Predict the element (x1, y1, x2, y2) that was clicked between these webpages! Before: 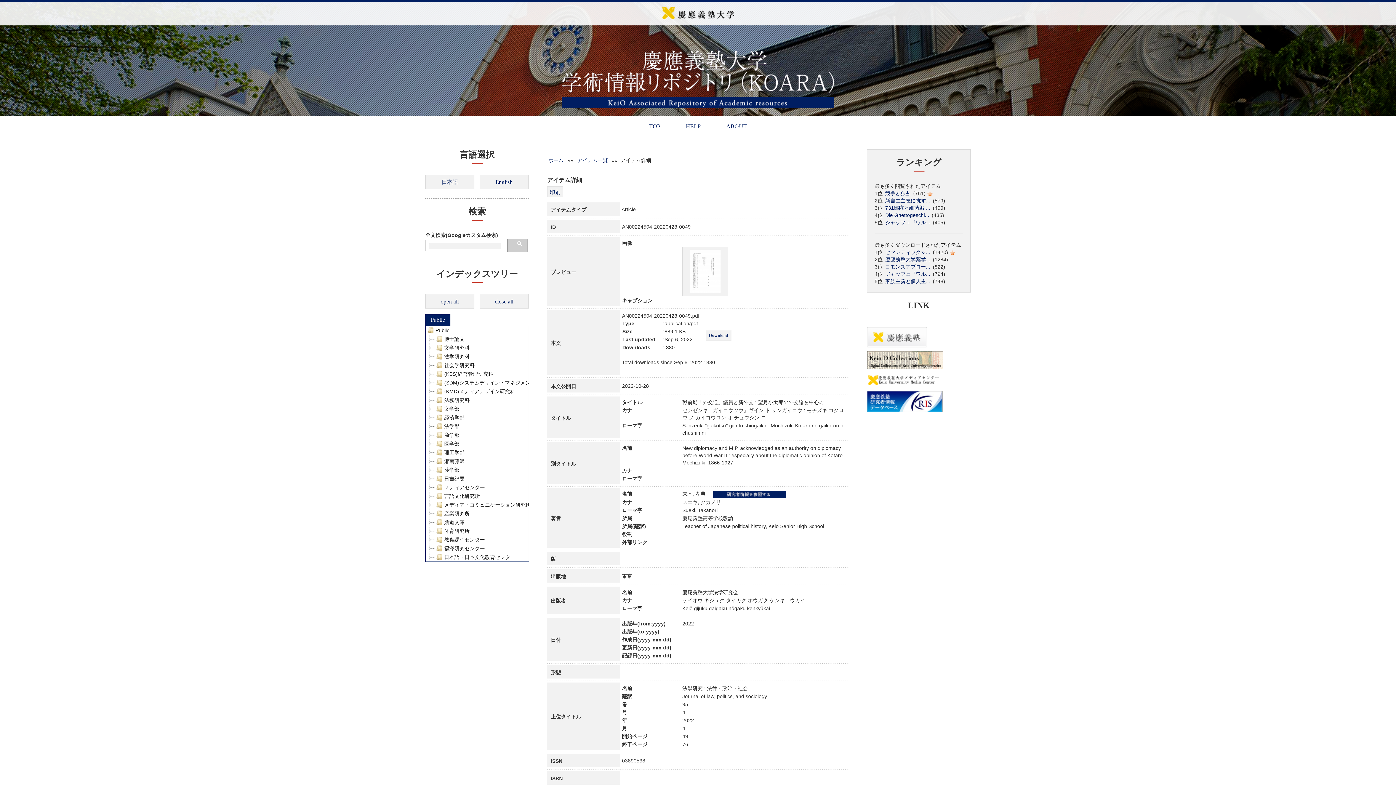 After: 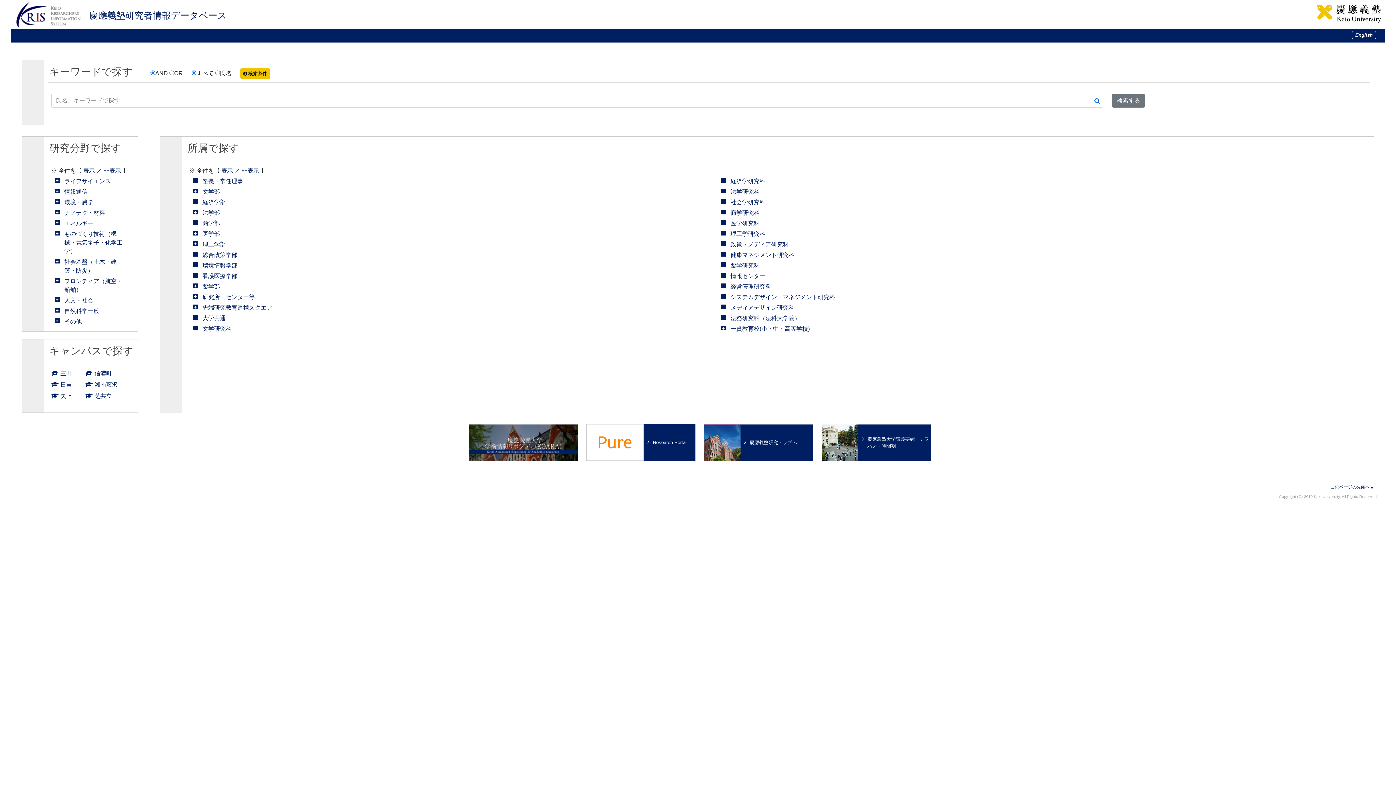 Action: bbox: (867, 398, 942, 404)